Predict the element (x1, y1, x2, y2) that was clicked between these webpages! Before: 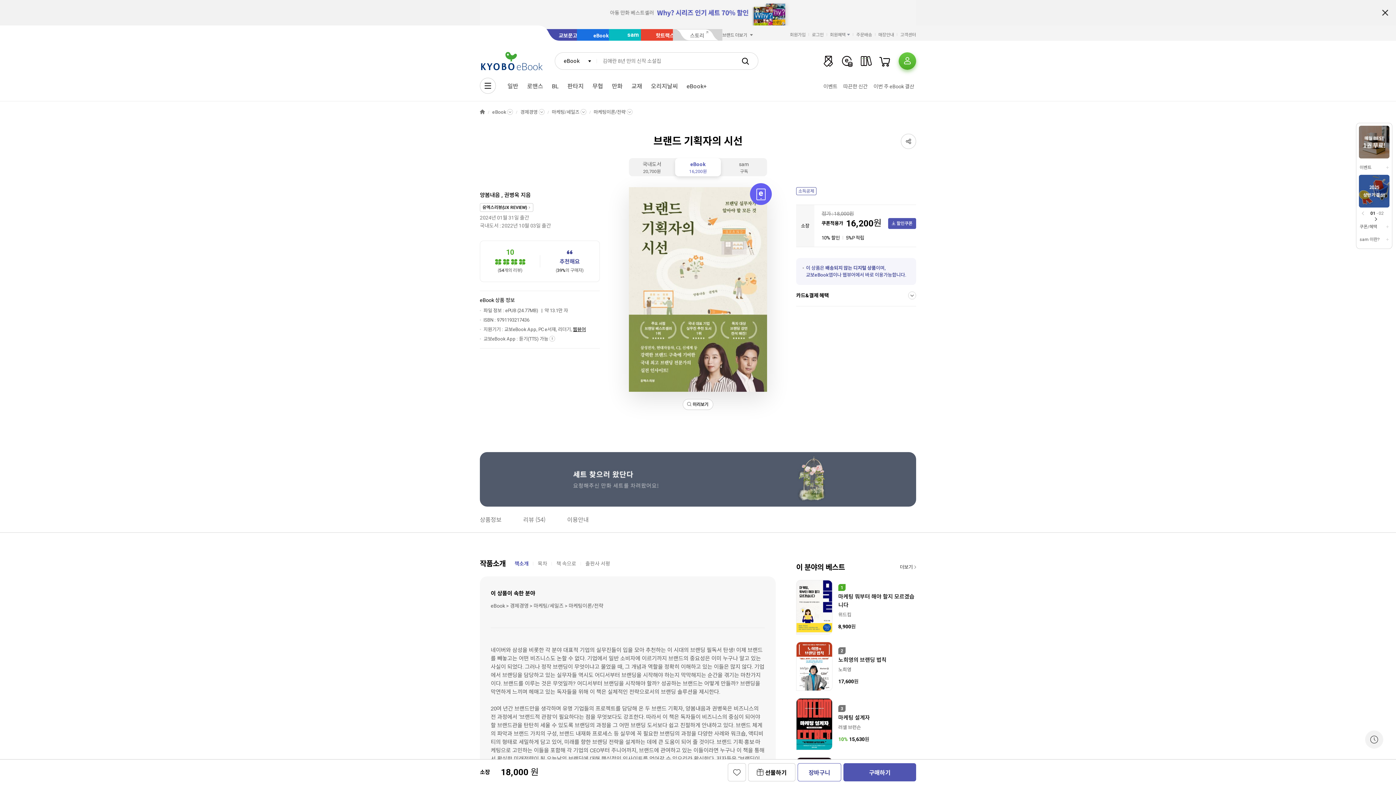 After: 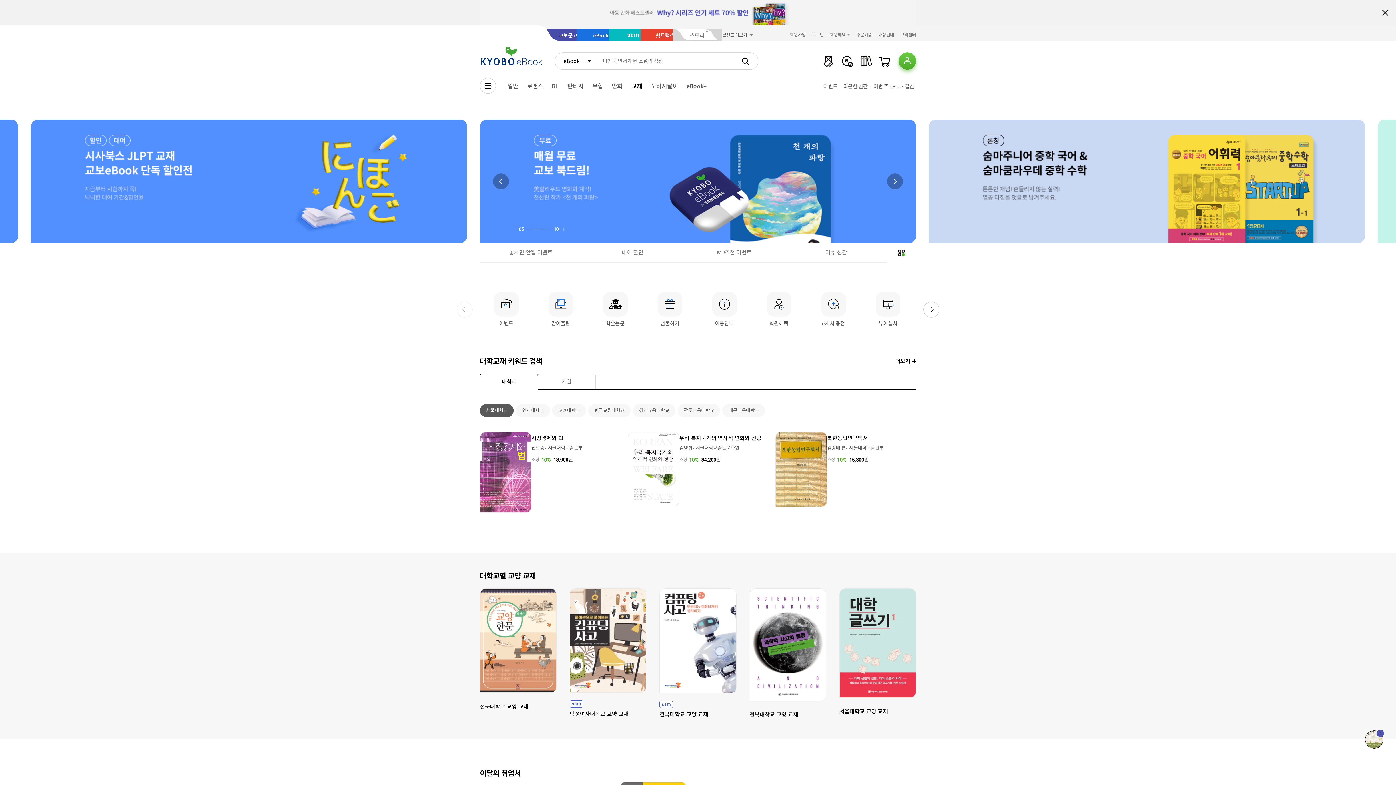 Action: bbox: (627, 80, 646, 92) label: 교재